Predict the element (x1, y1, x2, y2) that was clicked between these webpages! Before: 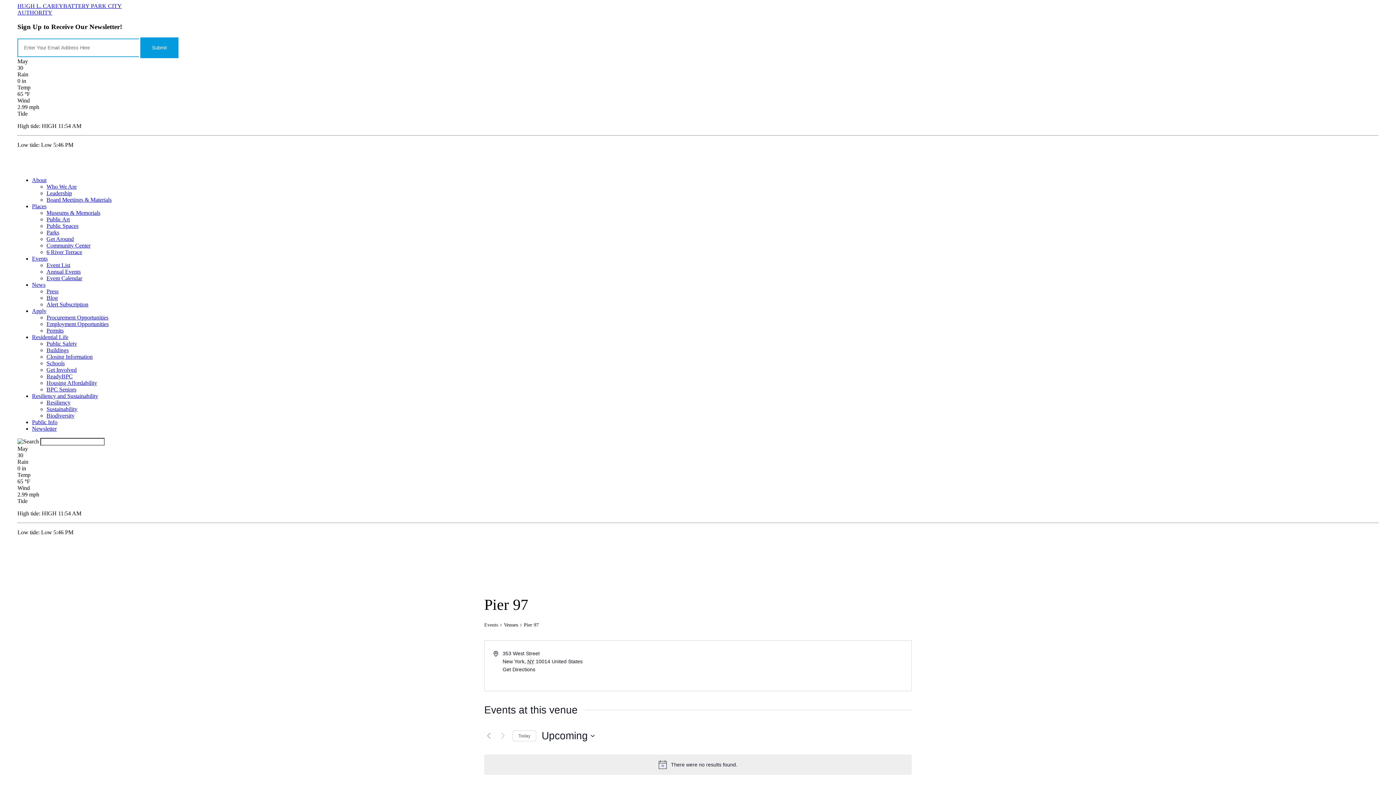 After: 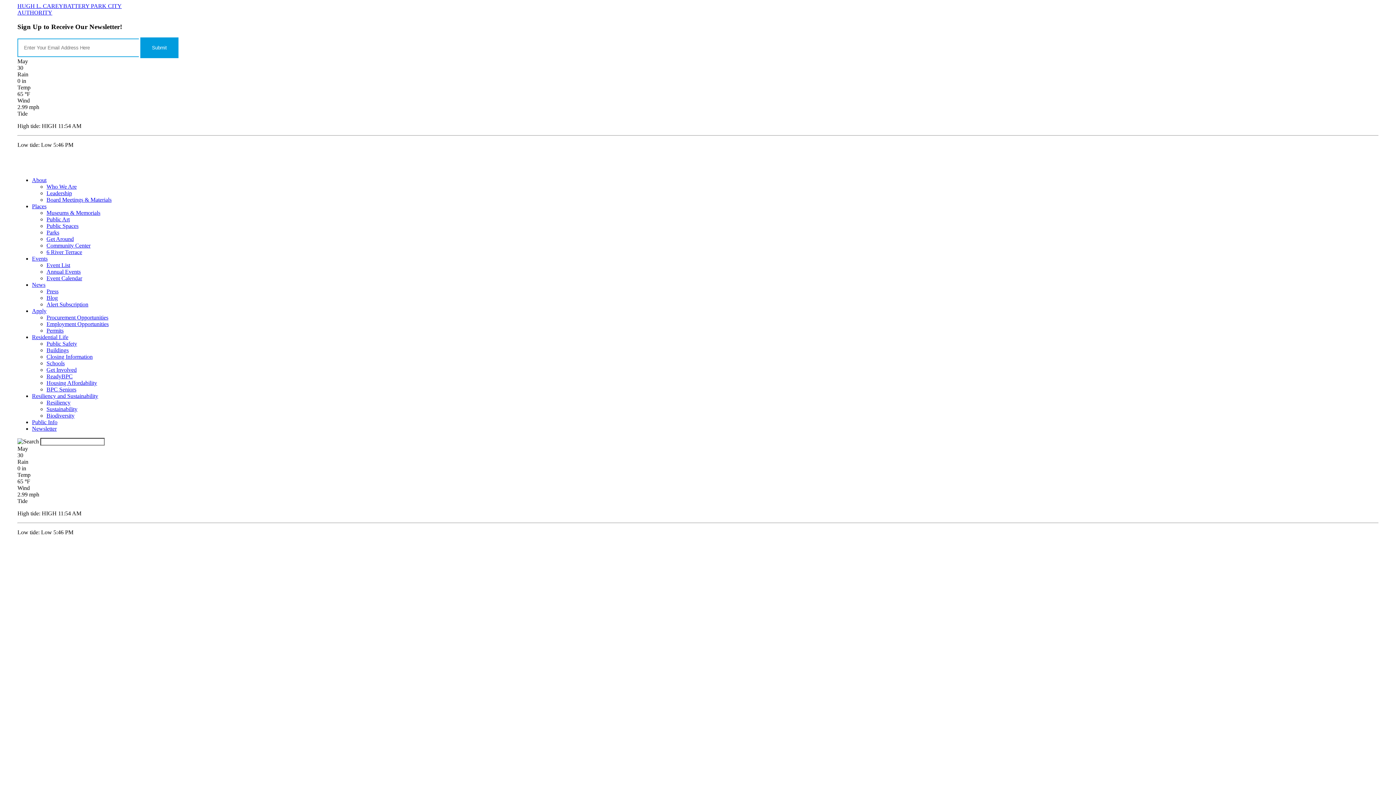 Action: label: Public Info bbox: (32, 419, 57, 425)